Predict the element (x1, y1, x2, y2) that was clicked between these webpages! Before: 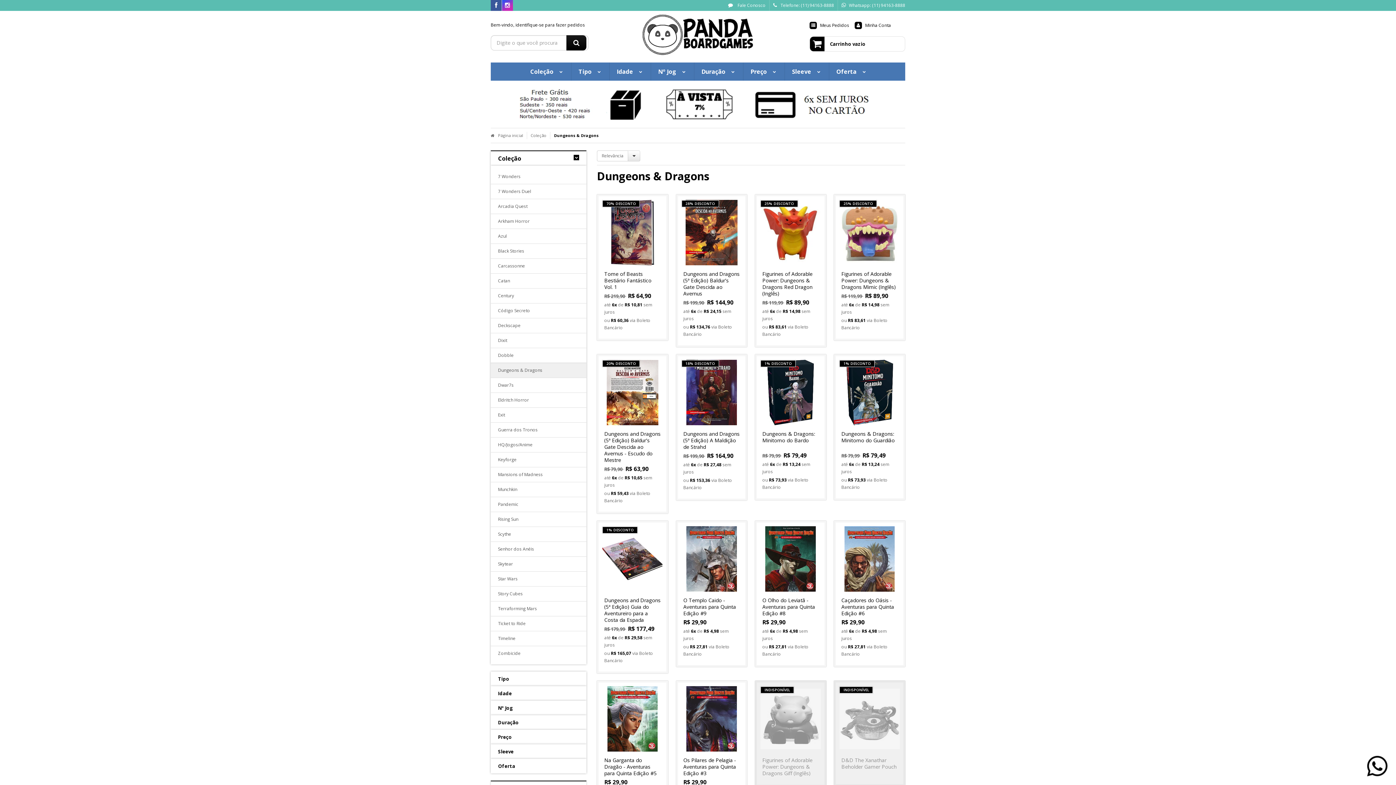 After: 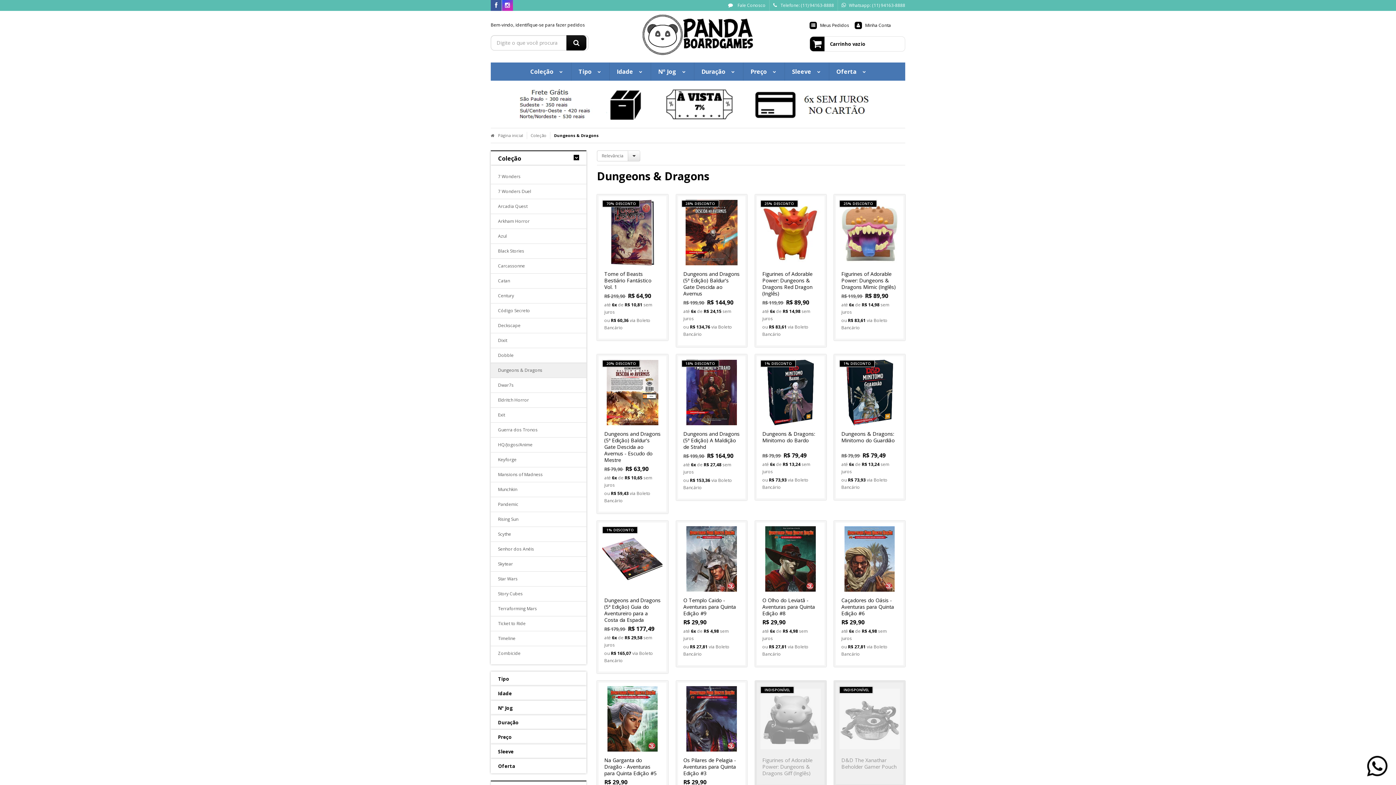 Action: bbox: (1365, 762, 1389, 769)